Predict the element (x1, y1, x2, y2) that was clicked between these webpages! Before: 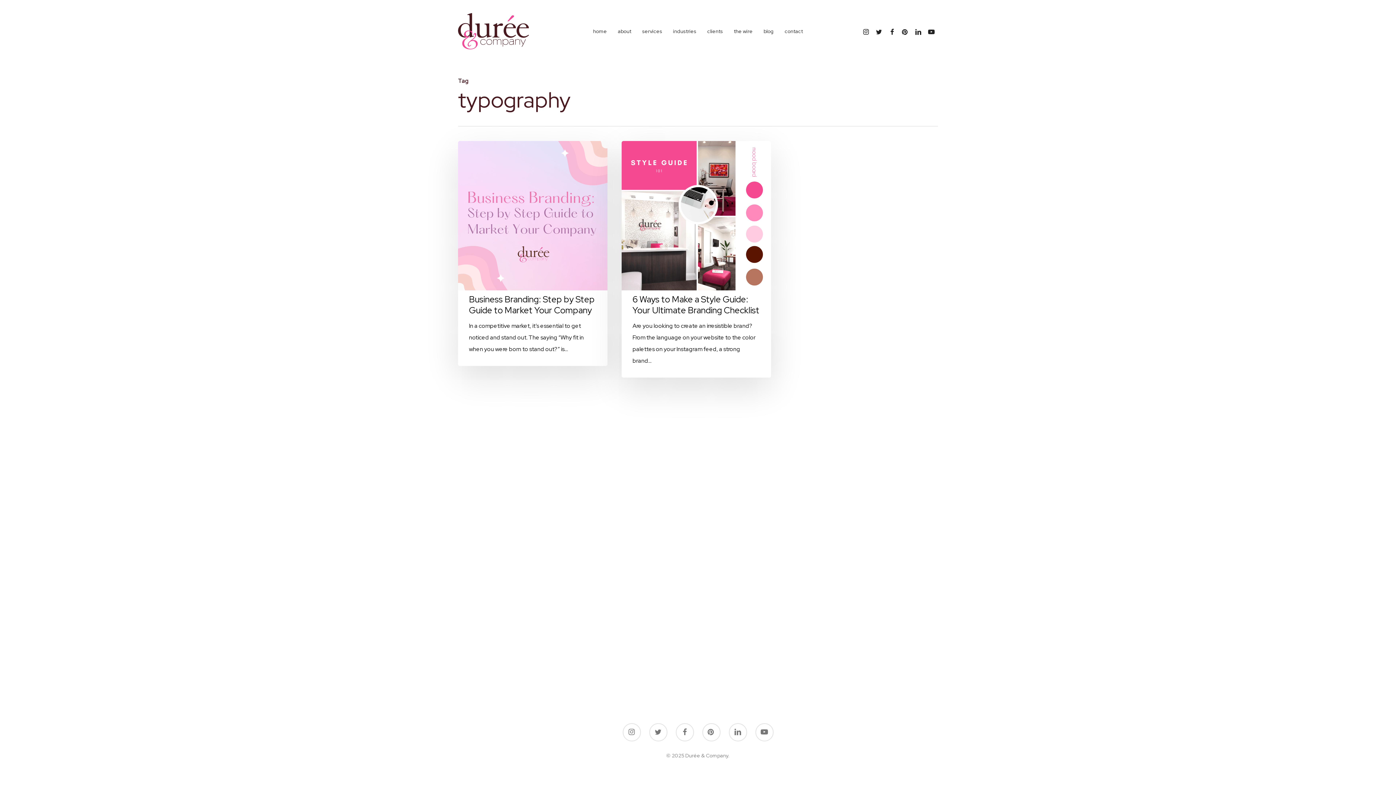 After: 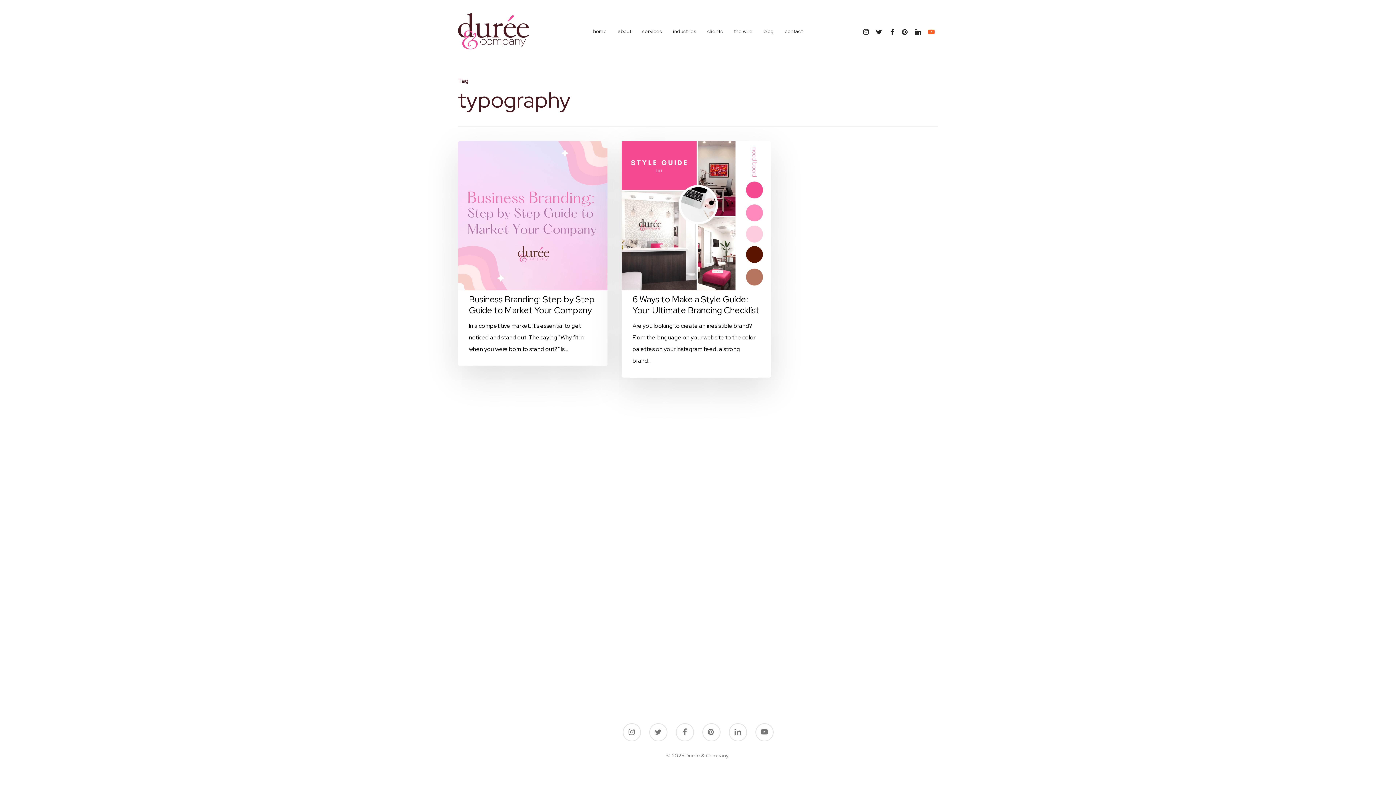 Action: bbox: (925, 27, 938, 35)